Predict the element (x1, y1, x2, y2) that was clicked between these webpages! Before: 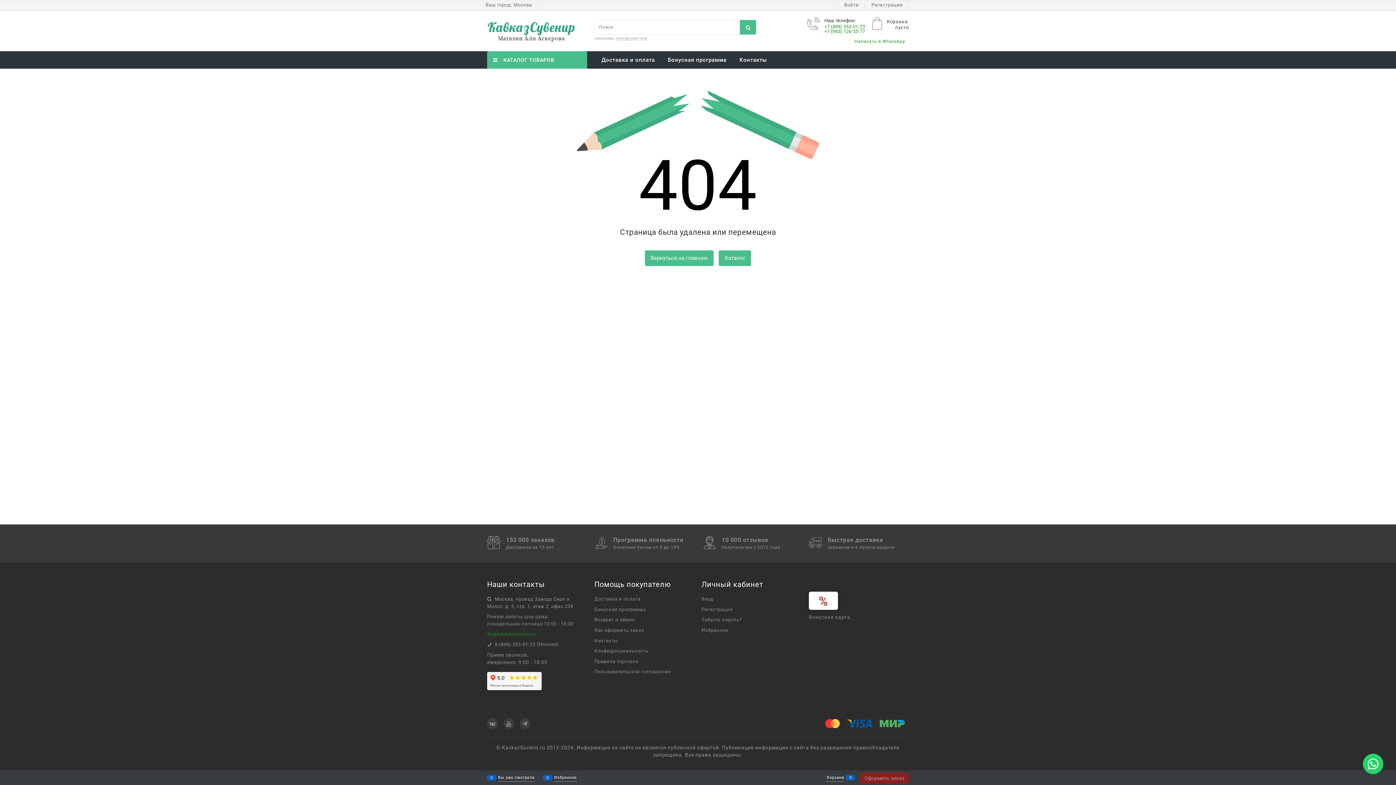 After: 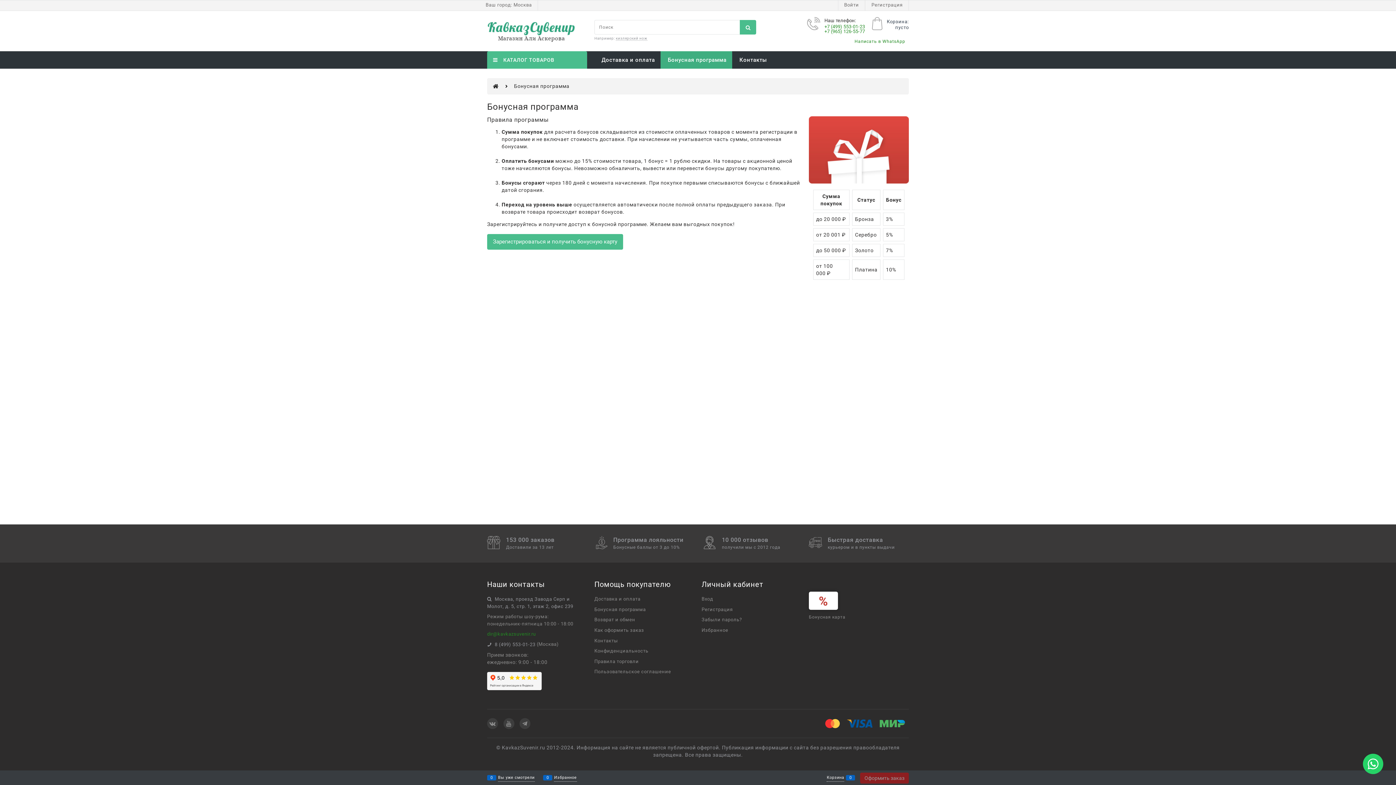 Action: label:  Бонусная программа bbox: (660, 51, 732, 68)